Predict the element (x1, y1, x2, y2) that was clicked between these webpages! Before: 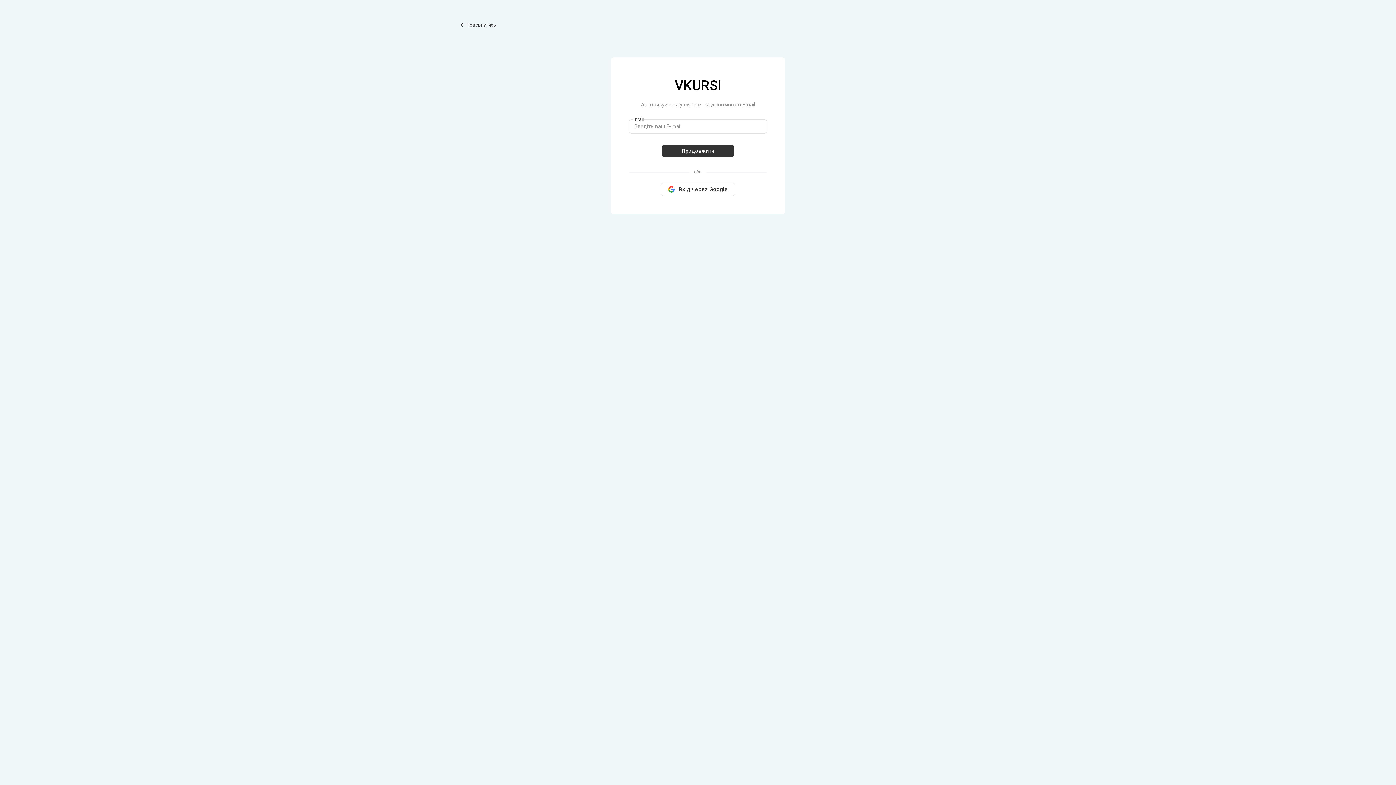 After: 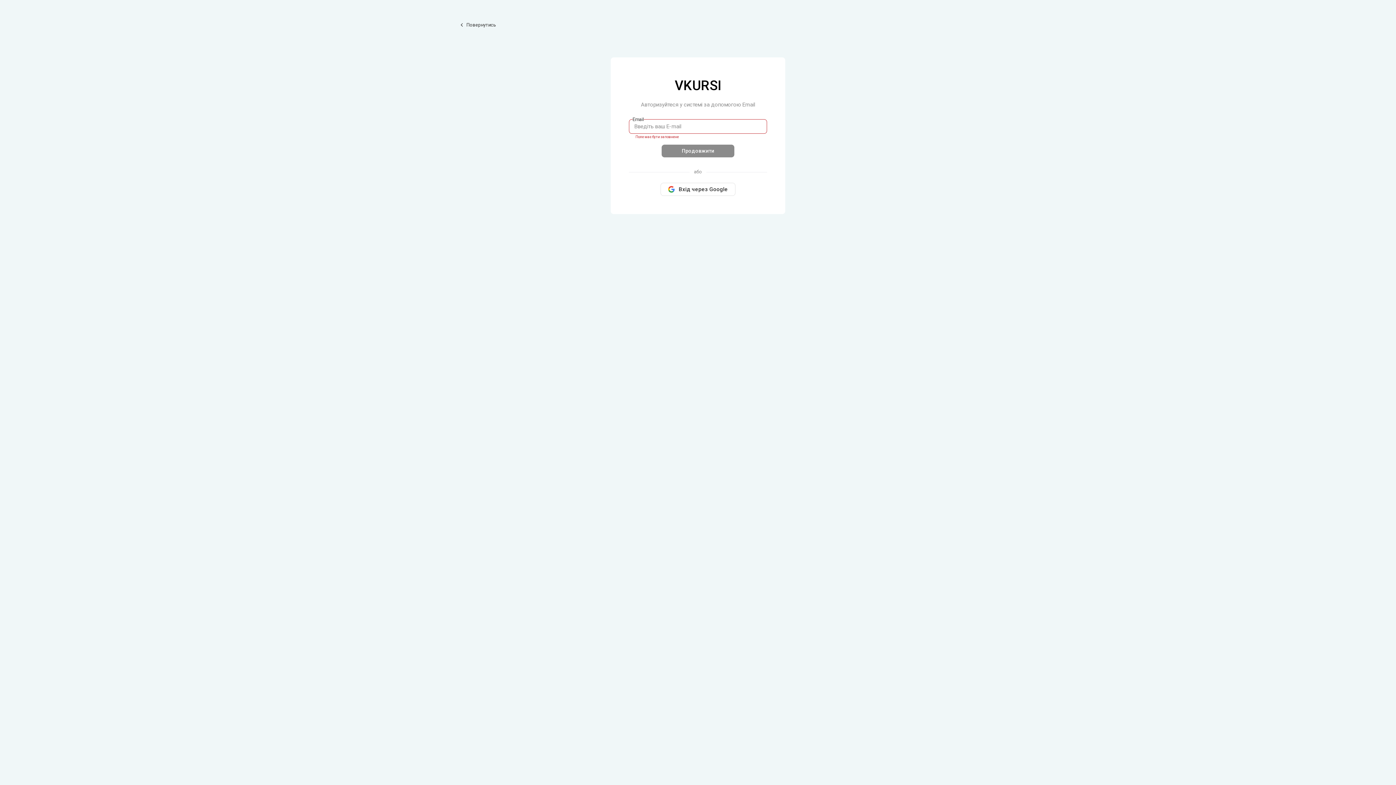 Action: label: Продовжити bbox: (661, 144, 734, 157)